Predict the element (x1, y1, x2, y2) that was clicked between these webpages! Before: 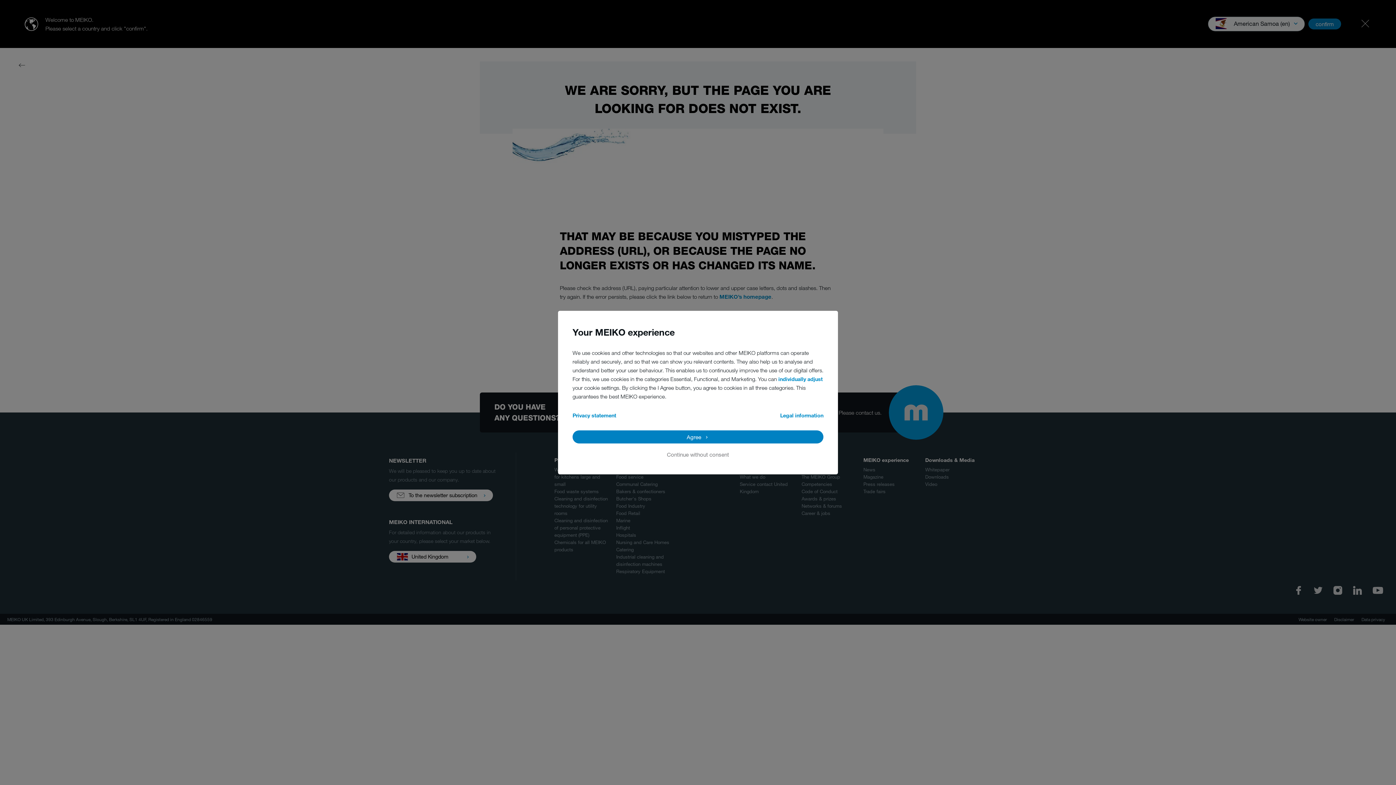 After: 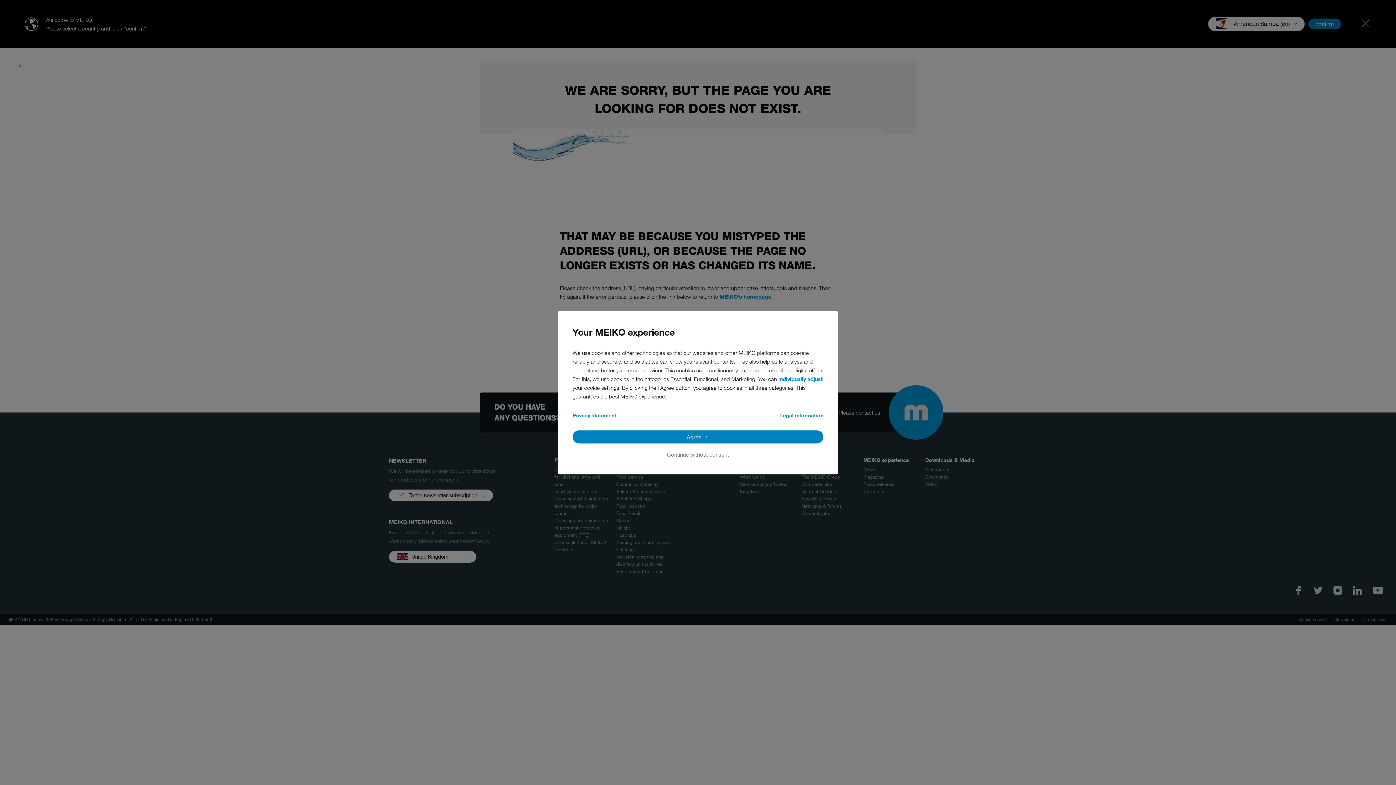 Action: bbox: (780, 411, 823, 419) label: Legal information